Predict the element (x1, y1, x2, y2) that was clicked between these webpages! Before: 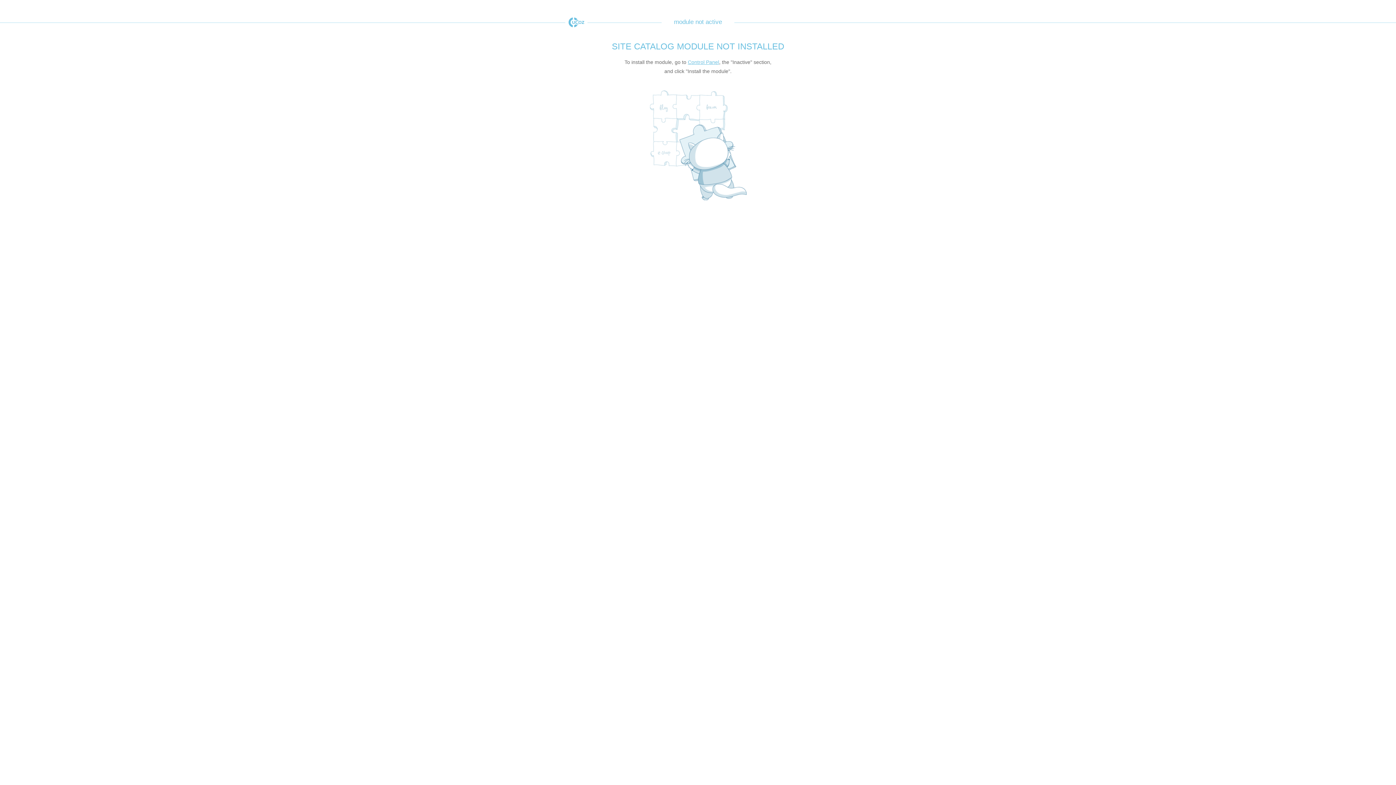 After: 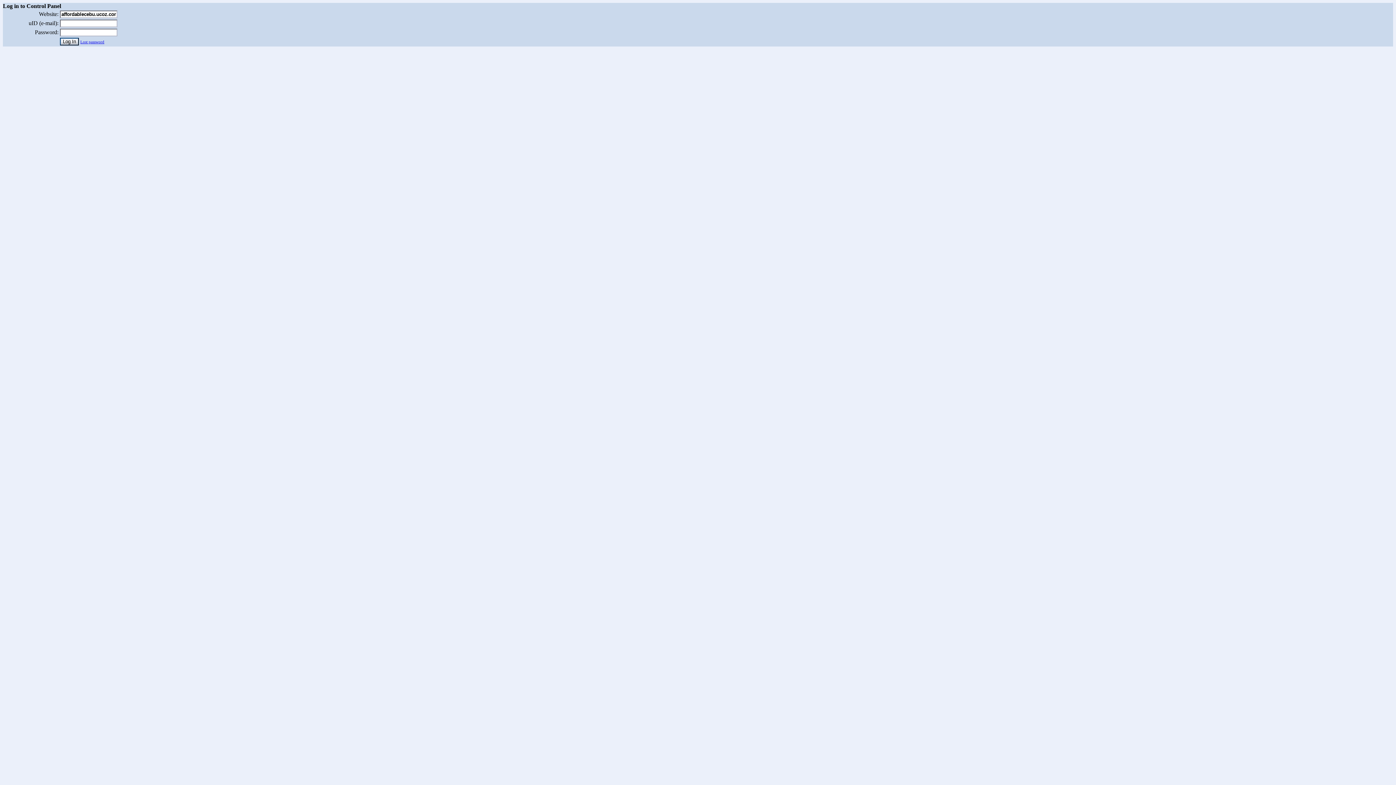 Action: label: Control Panel bbox: (688, 59, 719, 65)